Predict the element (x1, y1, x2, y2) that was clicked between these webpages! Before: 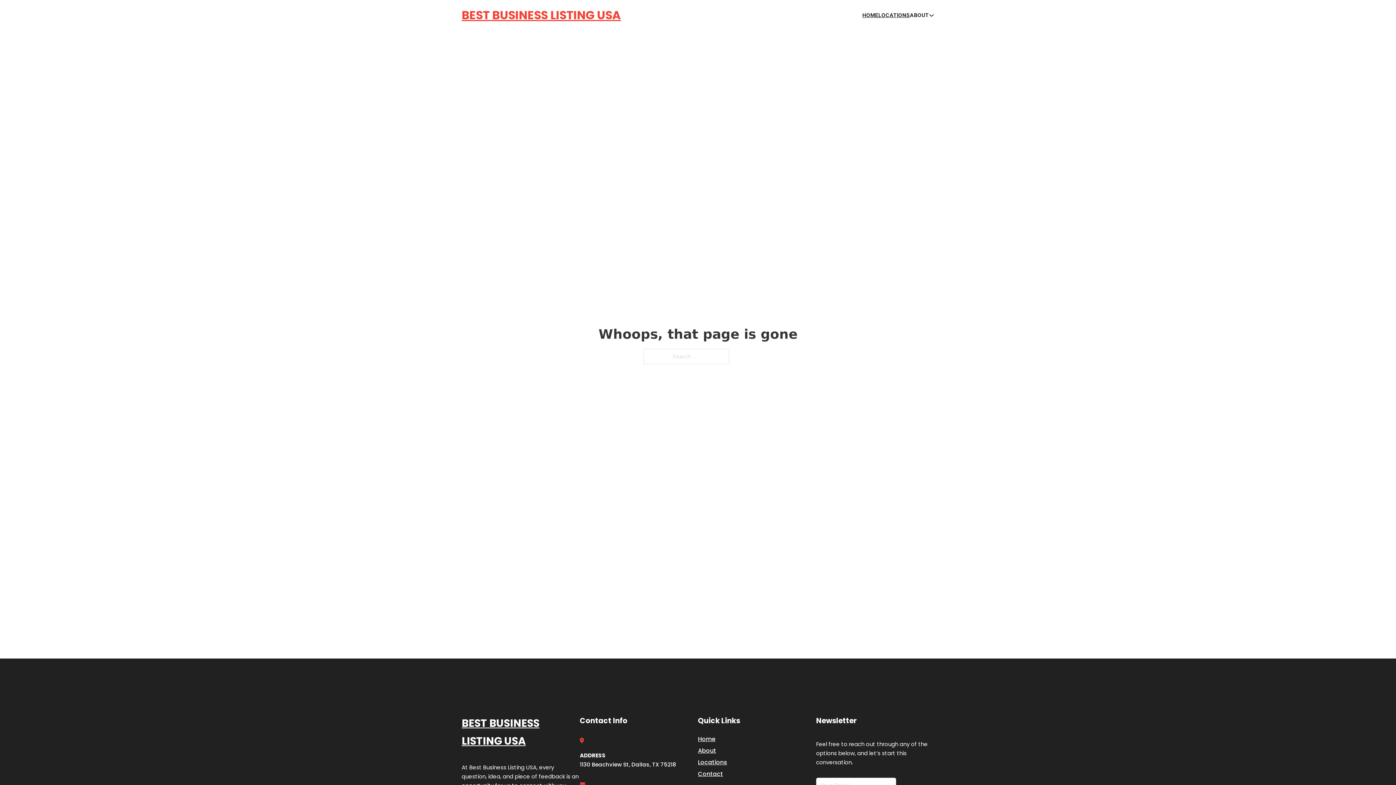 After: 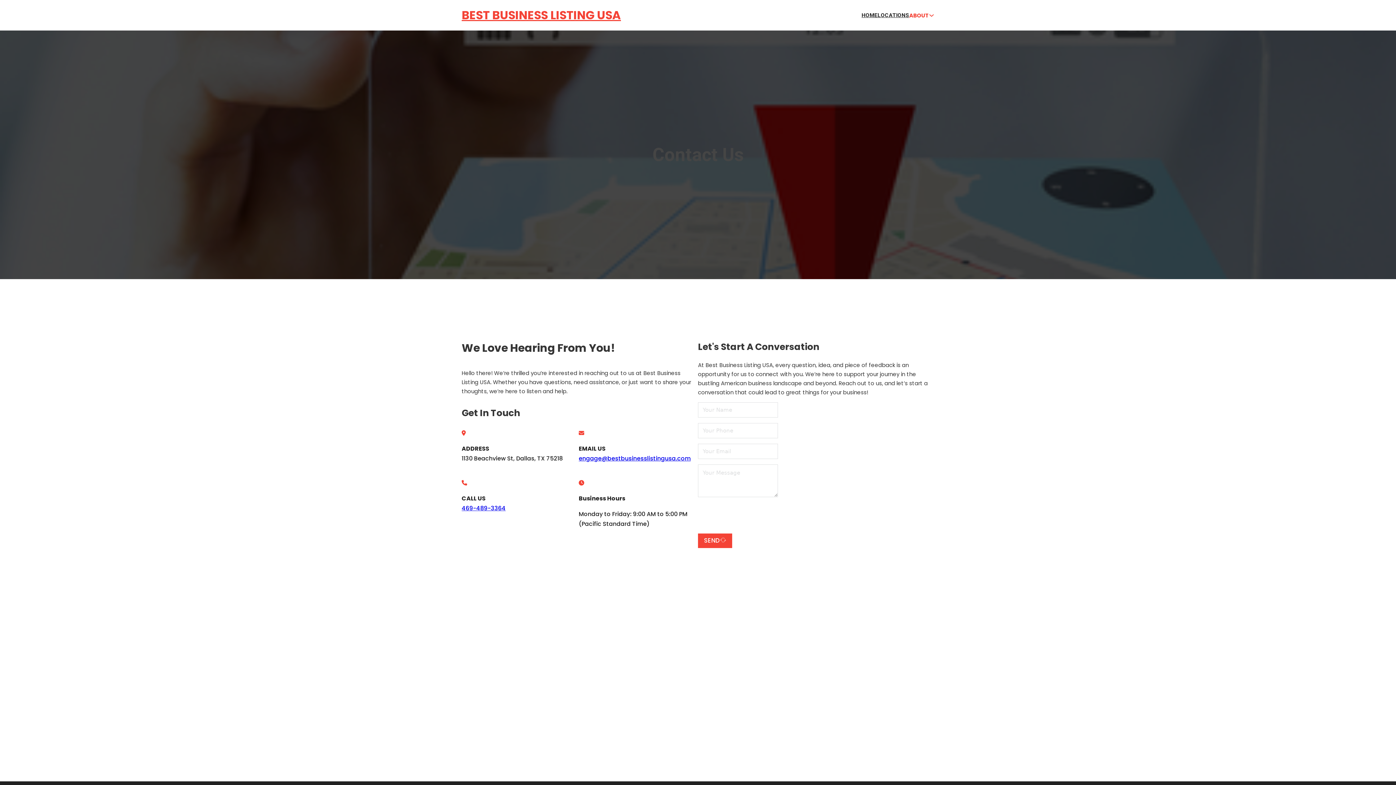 Action: bbox: (698, 769, 723, 779) label: Contact